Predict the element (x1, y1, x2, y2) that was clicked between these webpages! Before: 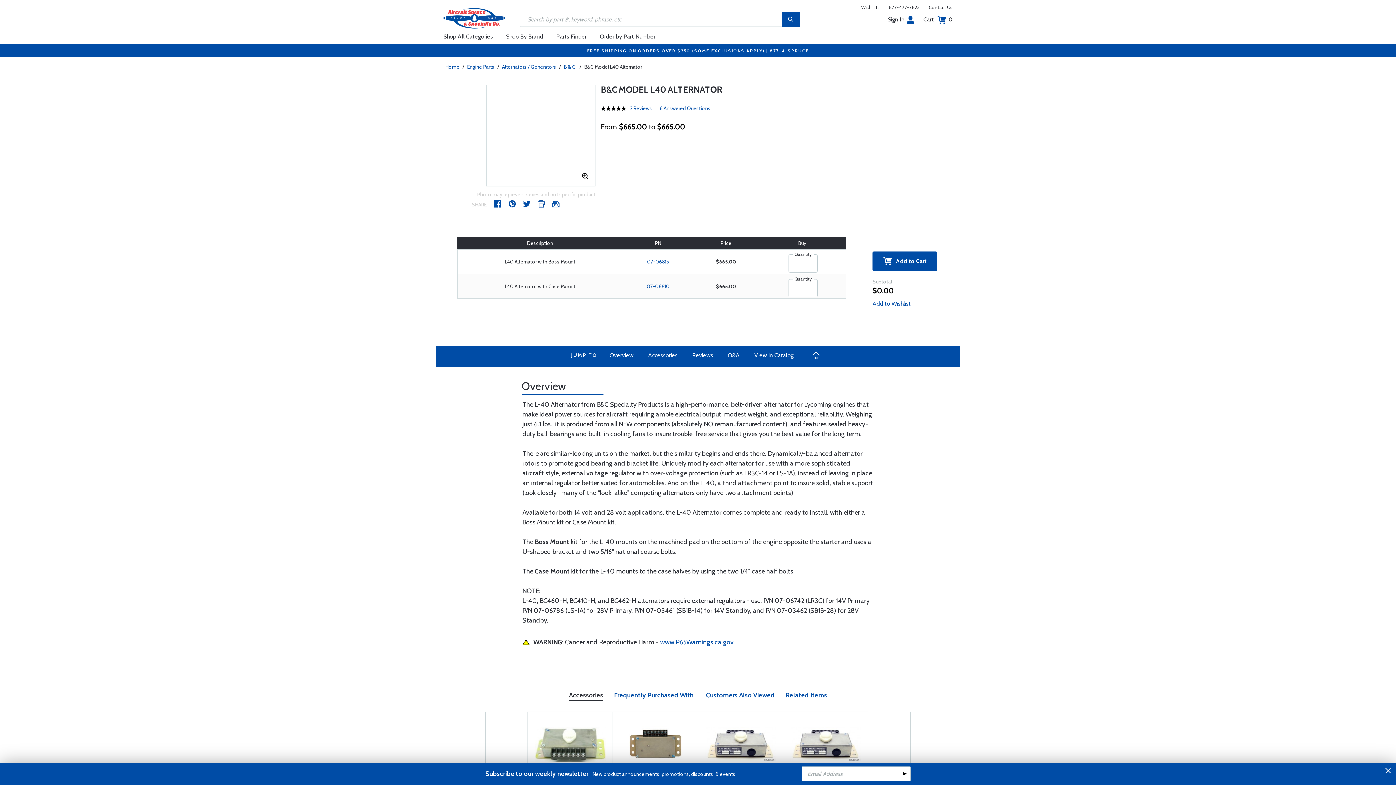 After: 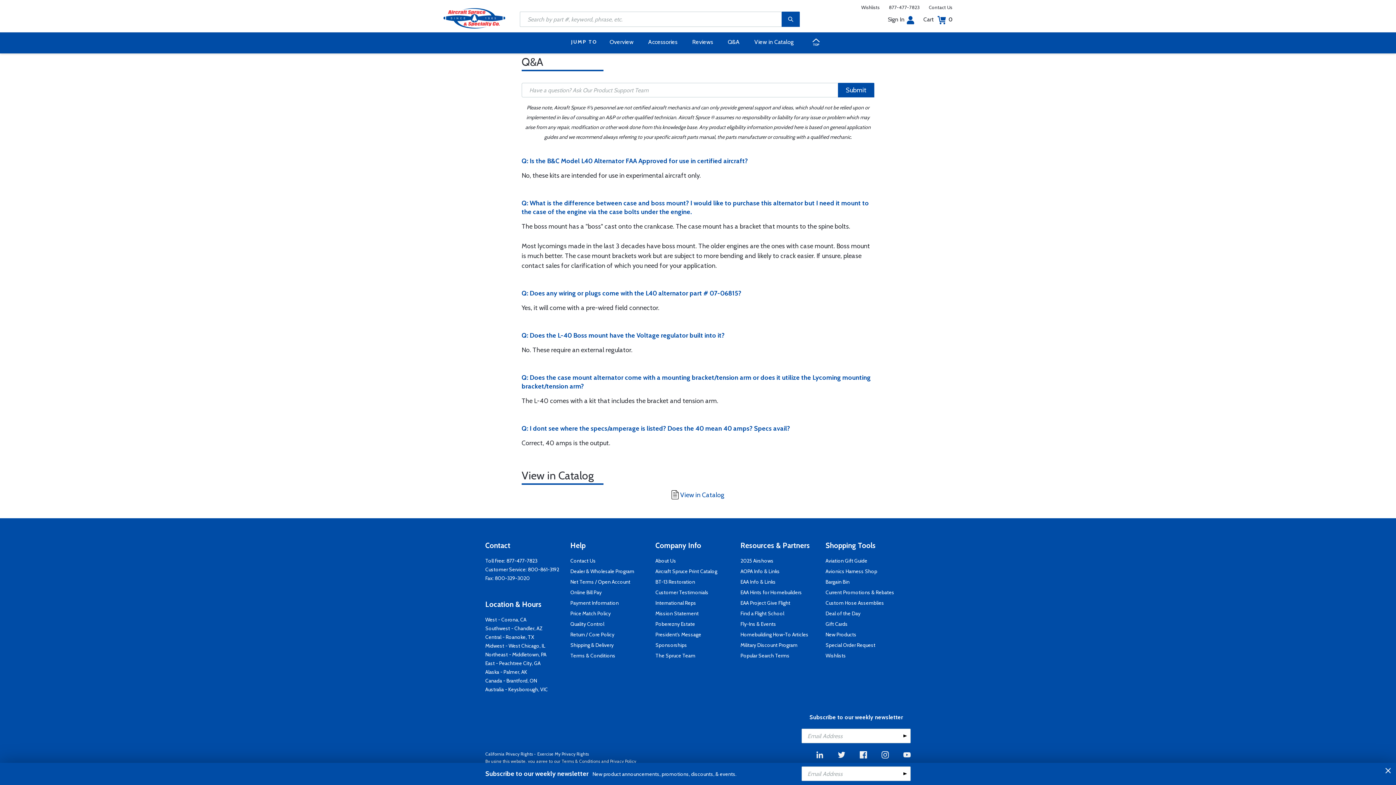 Action: bbox: (722, 348, 745, 362) label: Q&A